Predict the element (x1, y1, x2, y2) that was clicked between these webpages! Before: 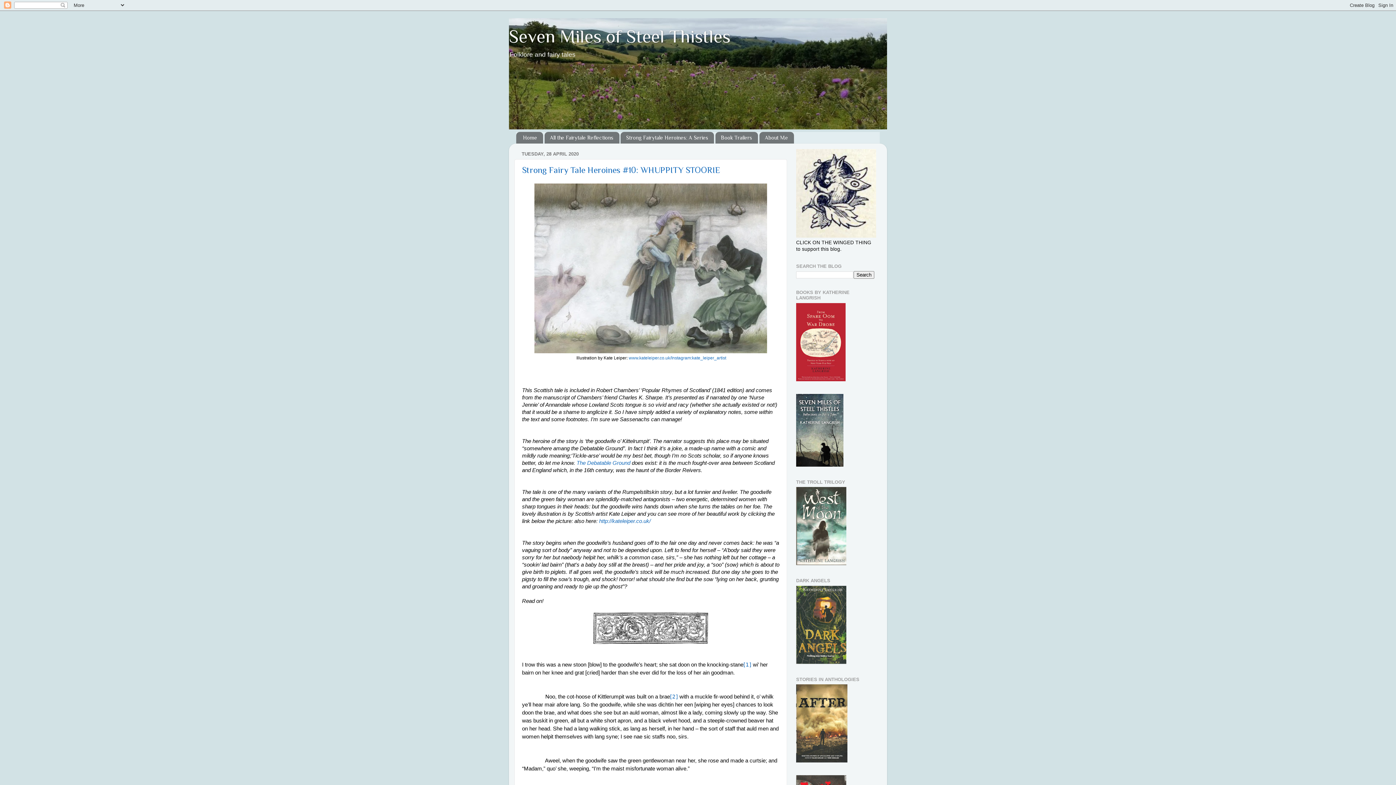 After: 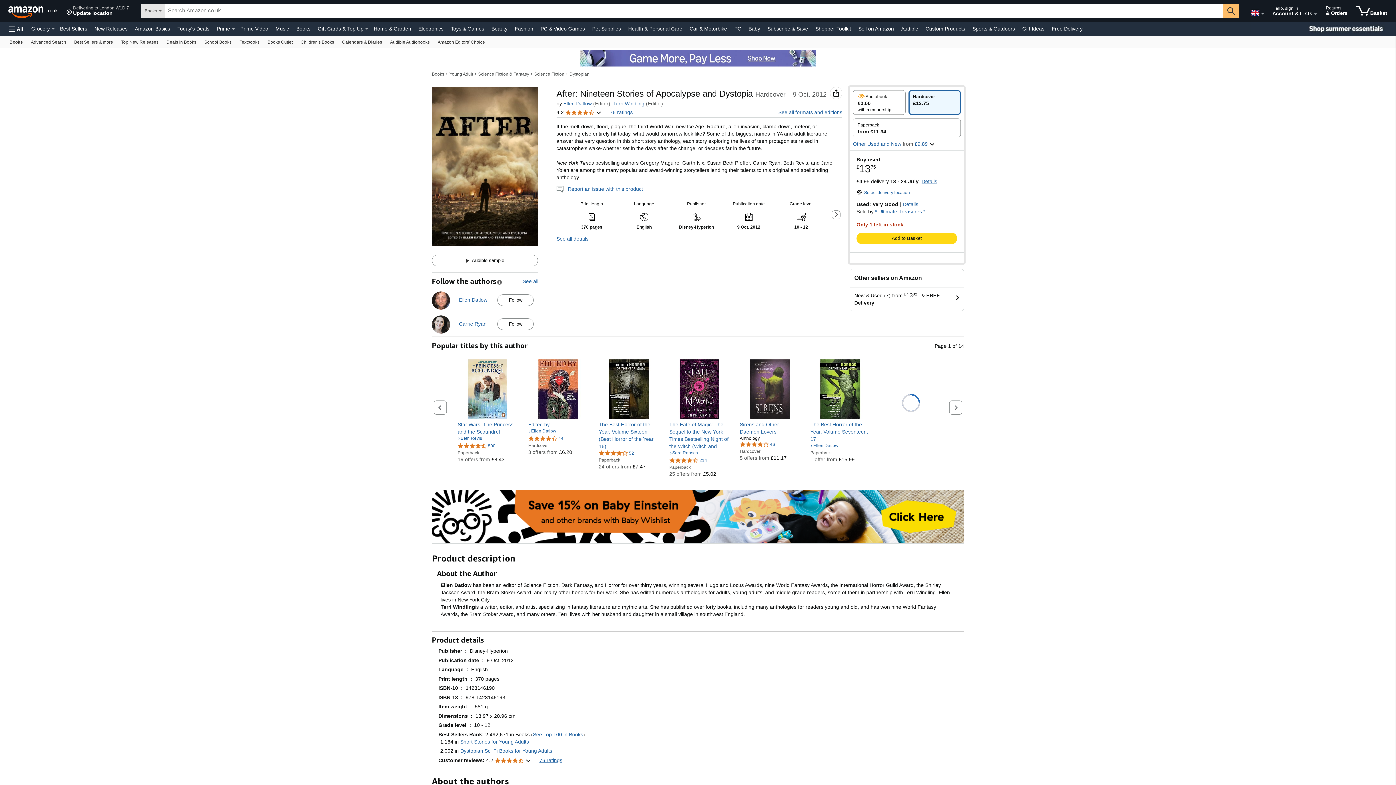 Action: bbox: (796, 758, 847, 764)